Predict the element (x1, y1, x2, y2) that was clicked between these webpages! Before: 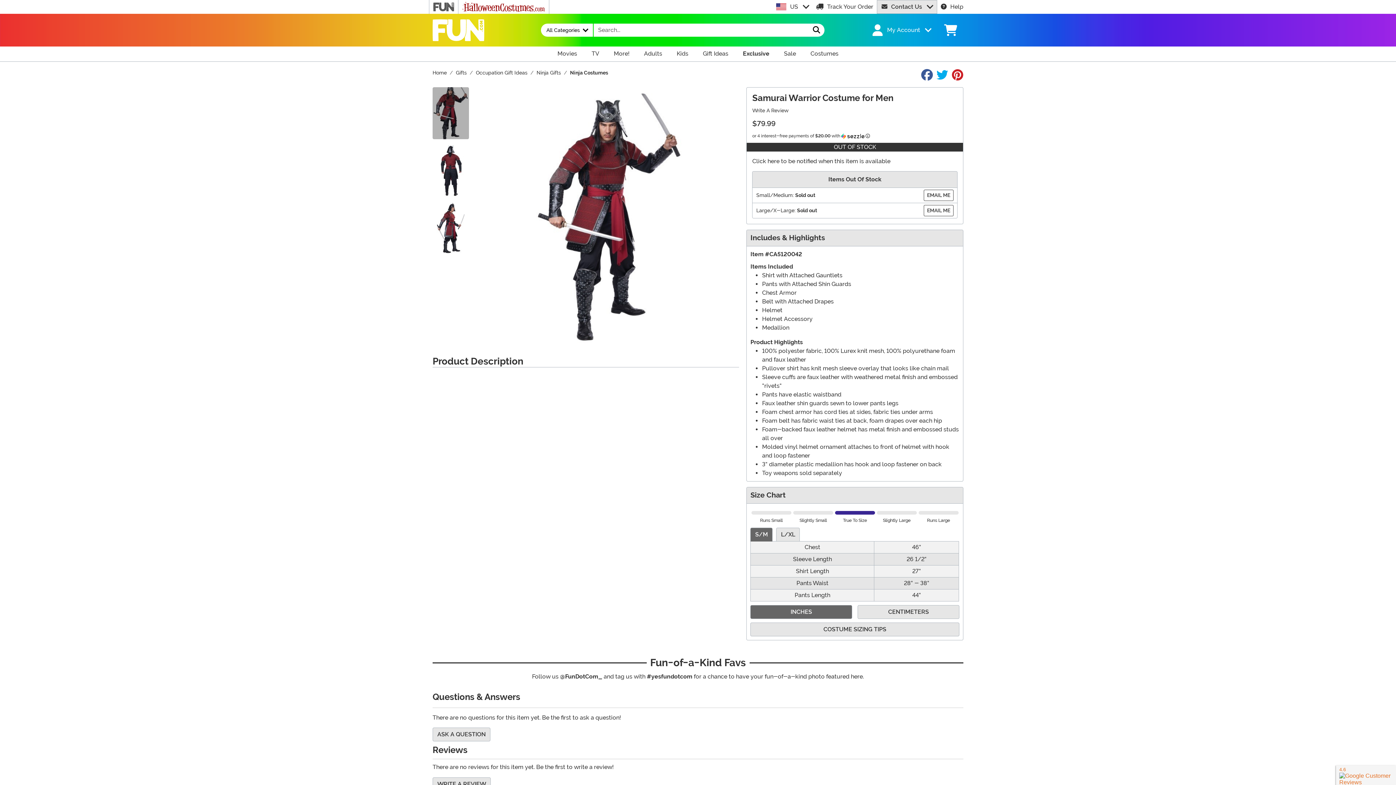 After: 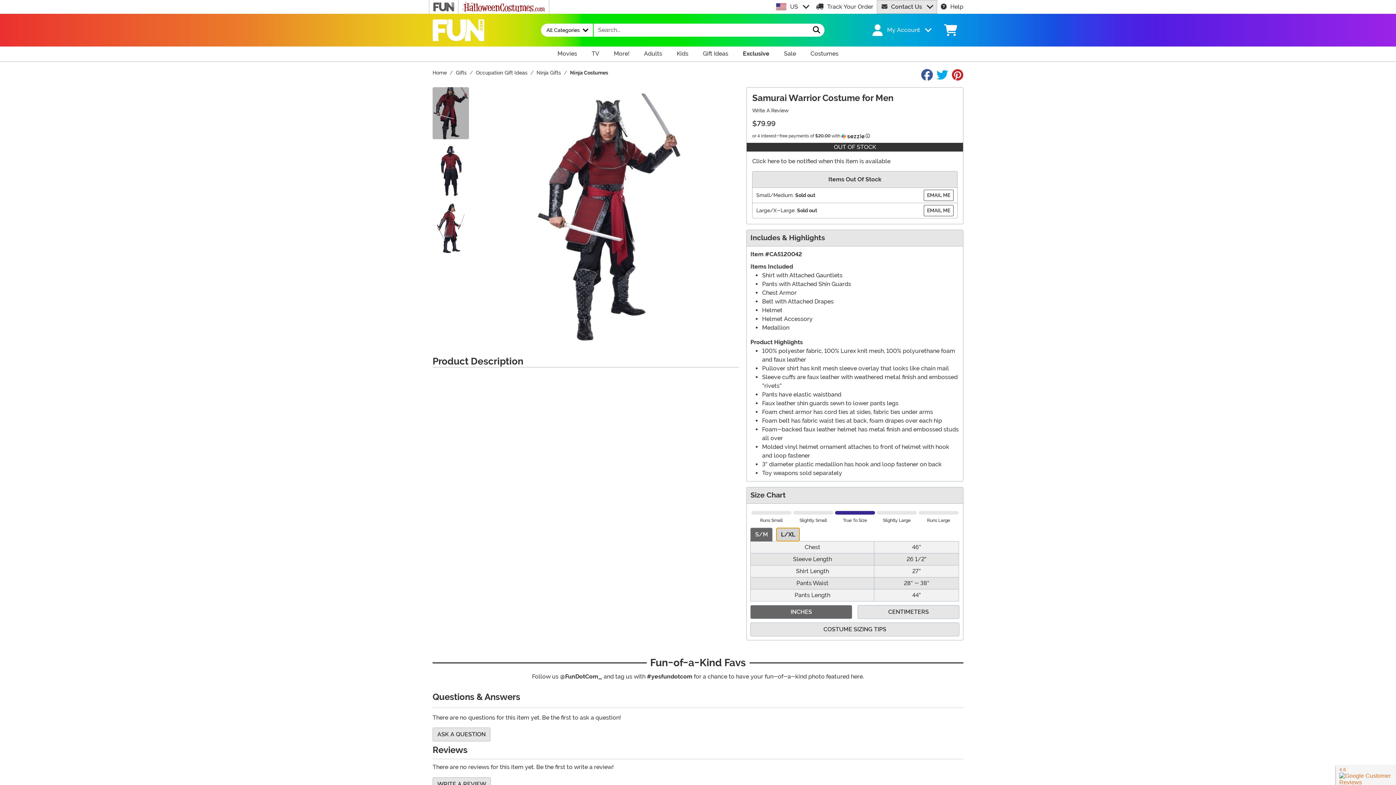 Action: bbox: (776, 528, 800, 541) label: L/XL